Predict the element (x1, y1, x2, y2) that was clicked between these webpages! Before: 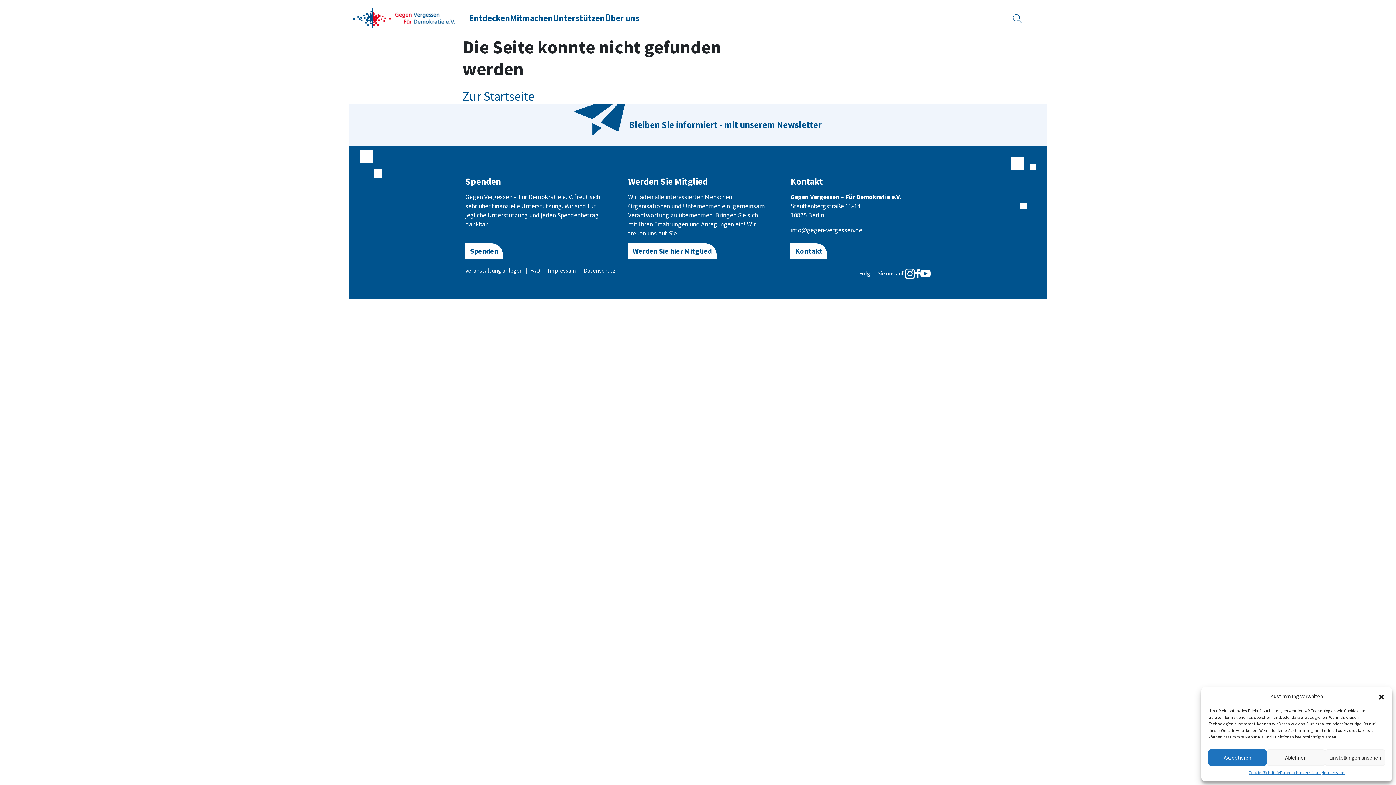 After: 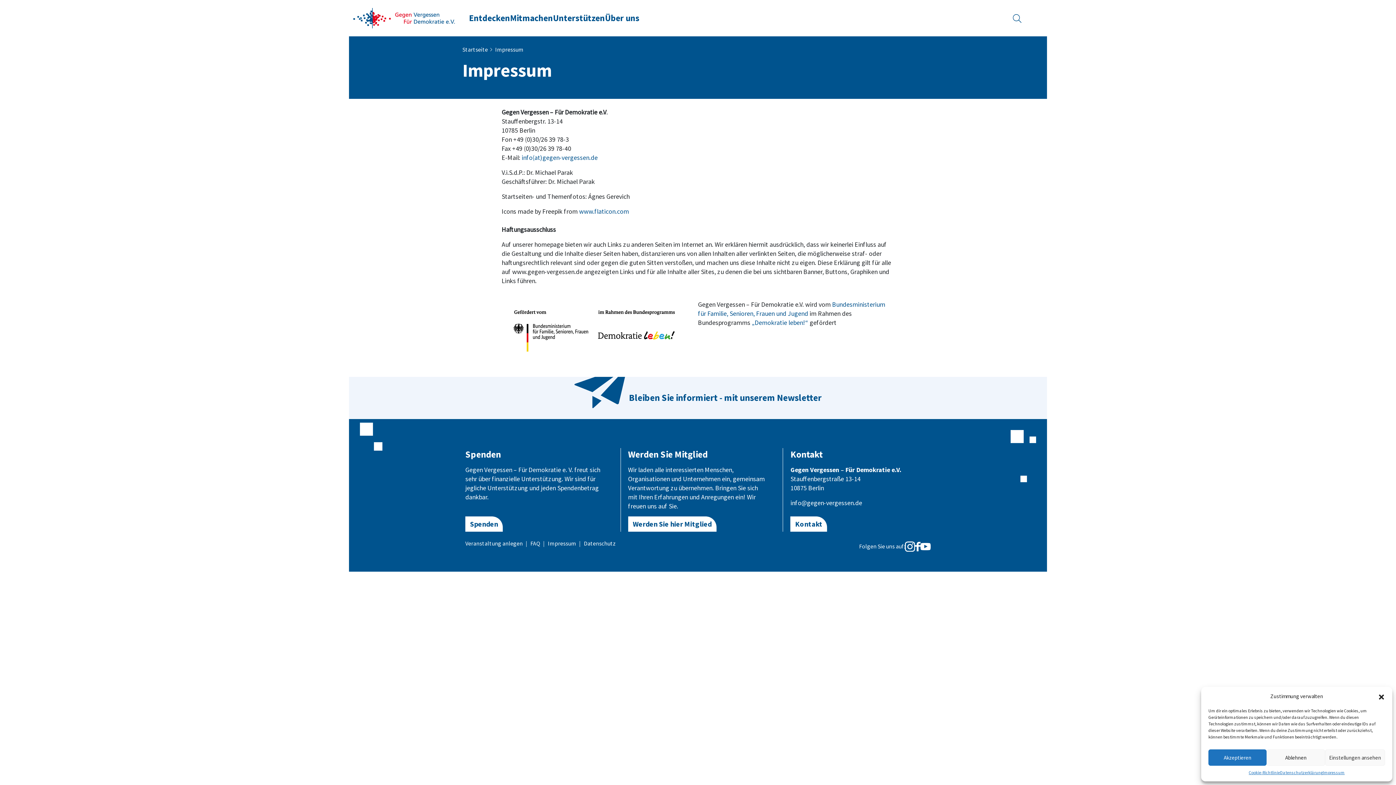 Action: bbox: (1323, 769, 1345, 776) label: Impressum